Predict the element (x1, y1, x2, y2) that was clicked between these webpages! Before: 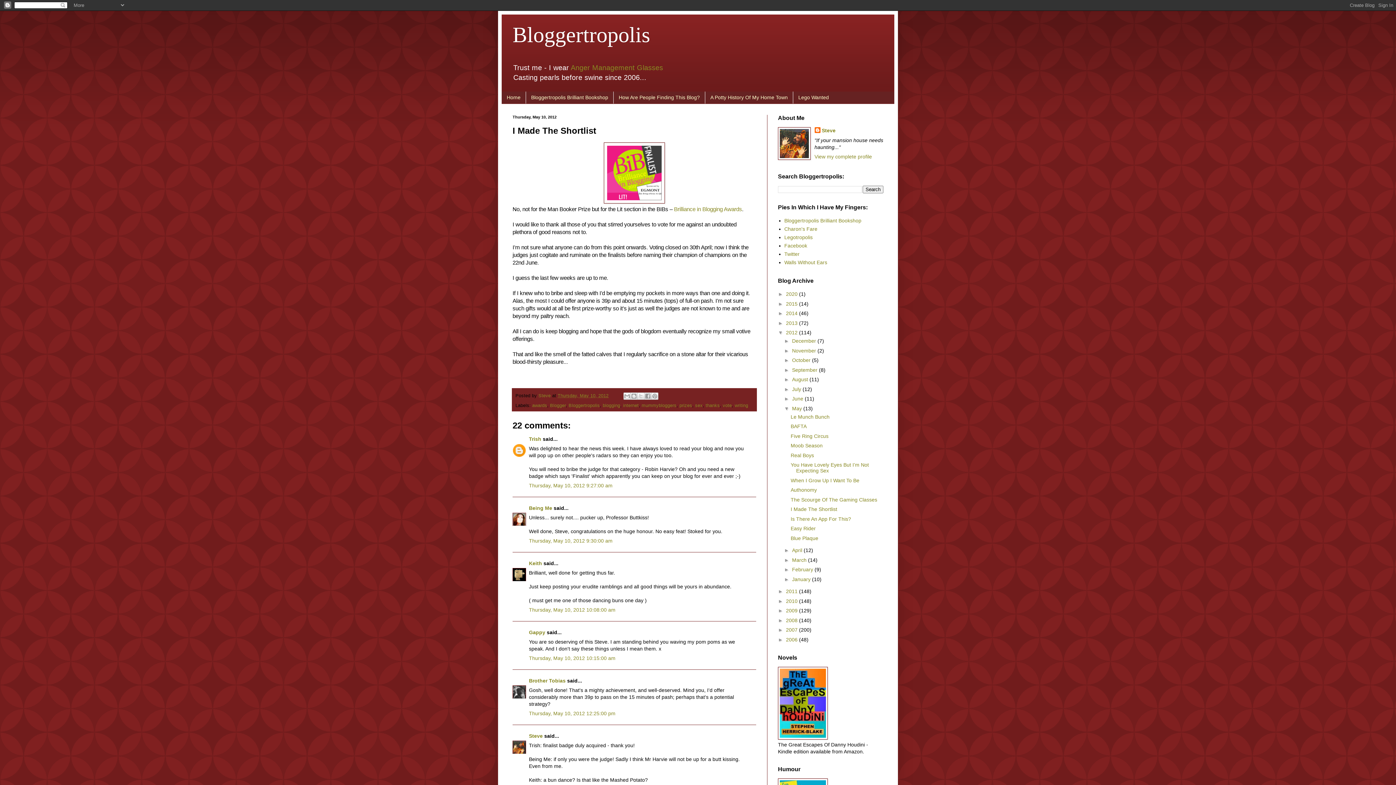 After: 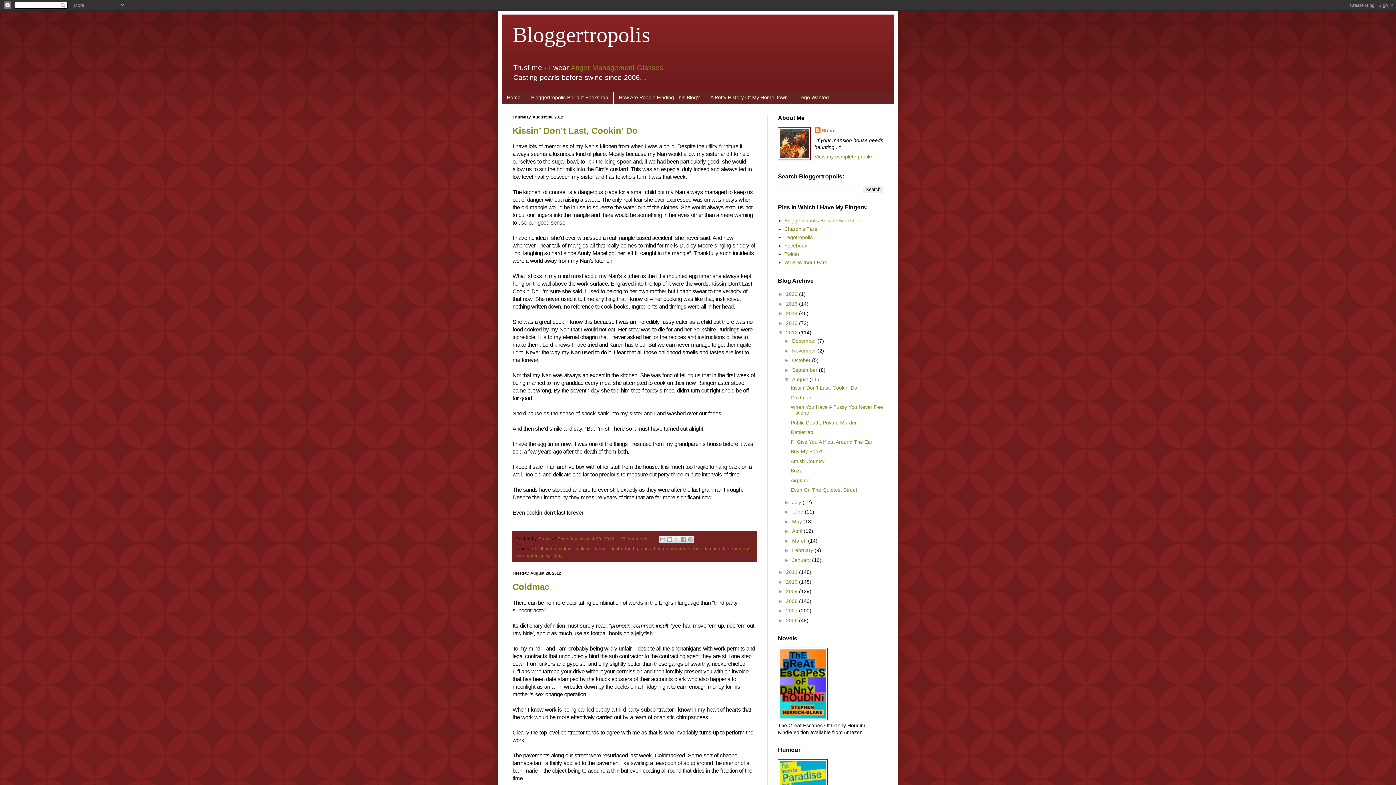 Action: label: August  bbox: (792, 376, 809, 382)